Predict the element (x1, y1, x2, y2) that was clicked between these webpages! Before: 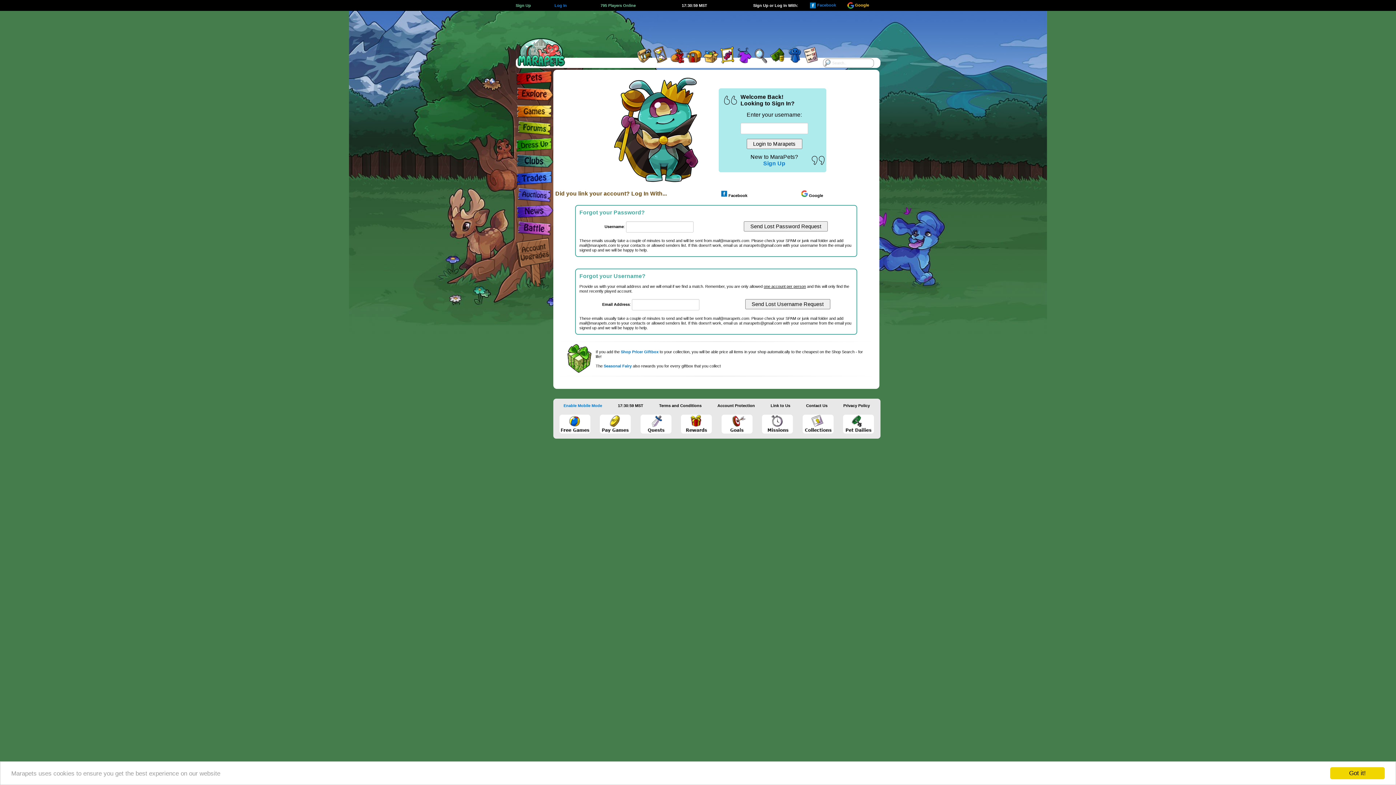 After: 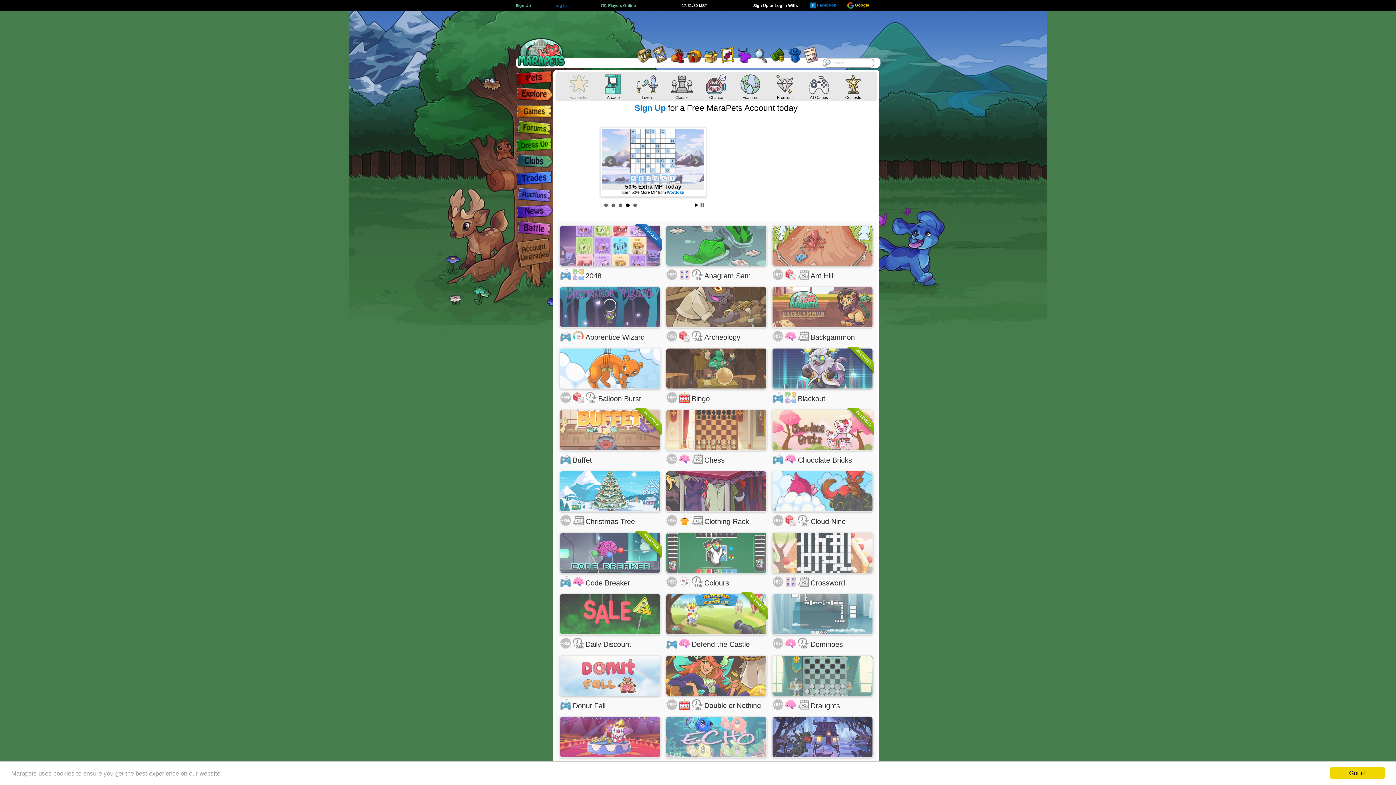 Action: bbox: (554, 414, 595, 434)